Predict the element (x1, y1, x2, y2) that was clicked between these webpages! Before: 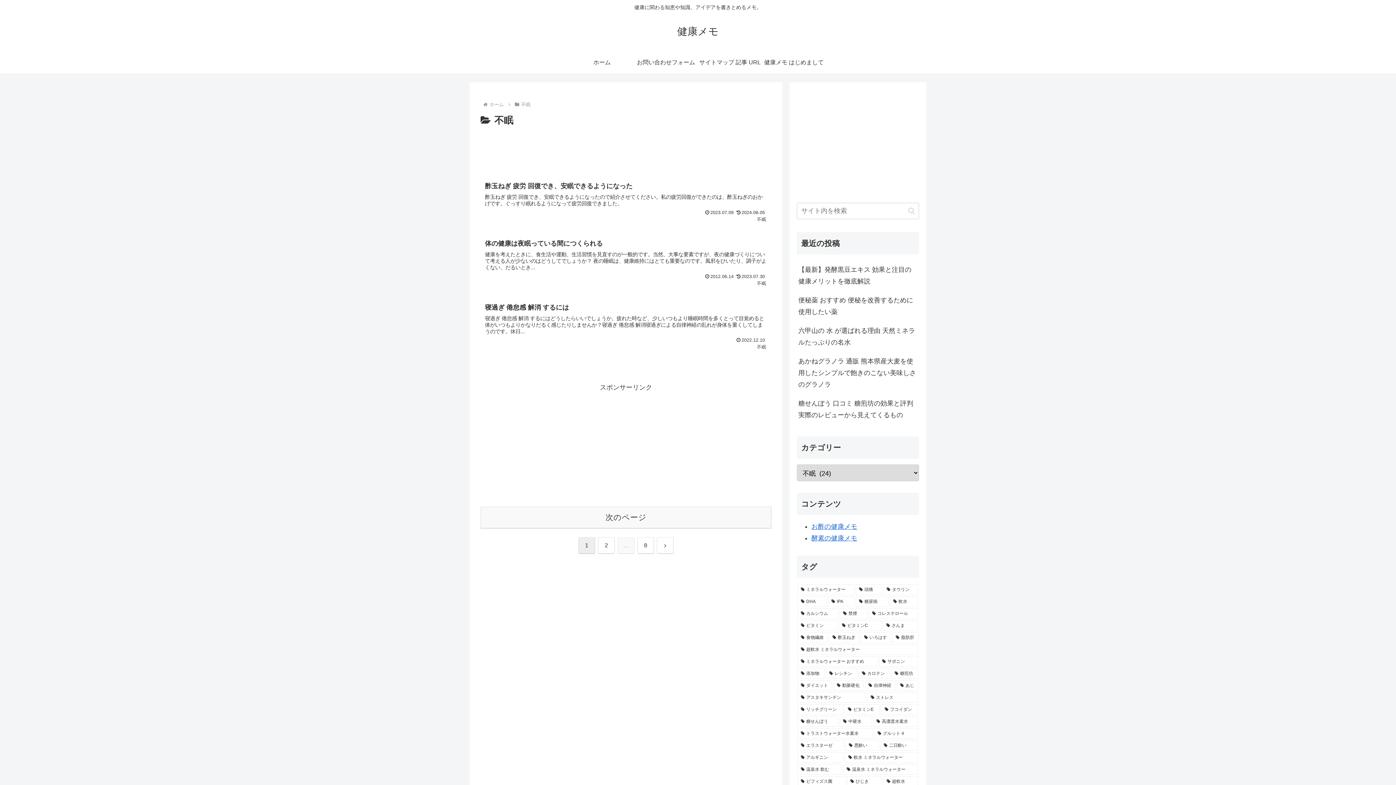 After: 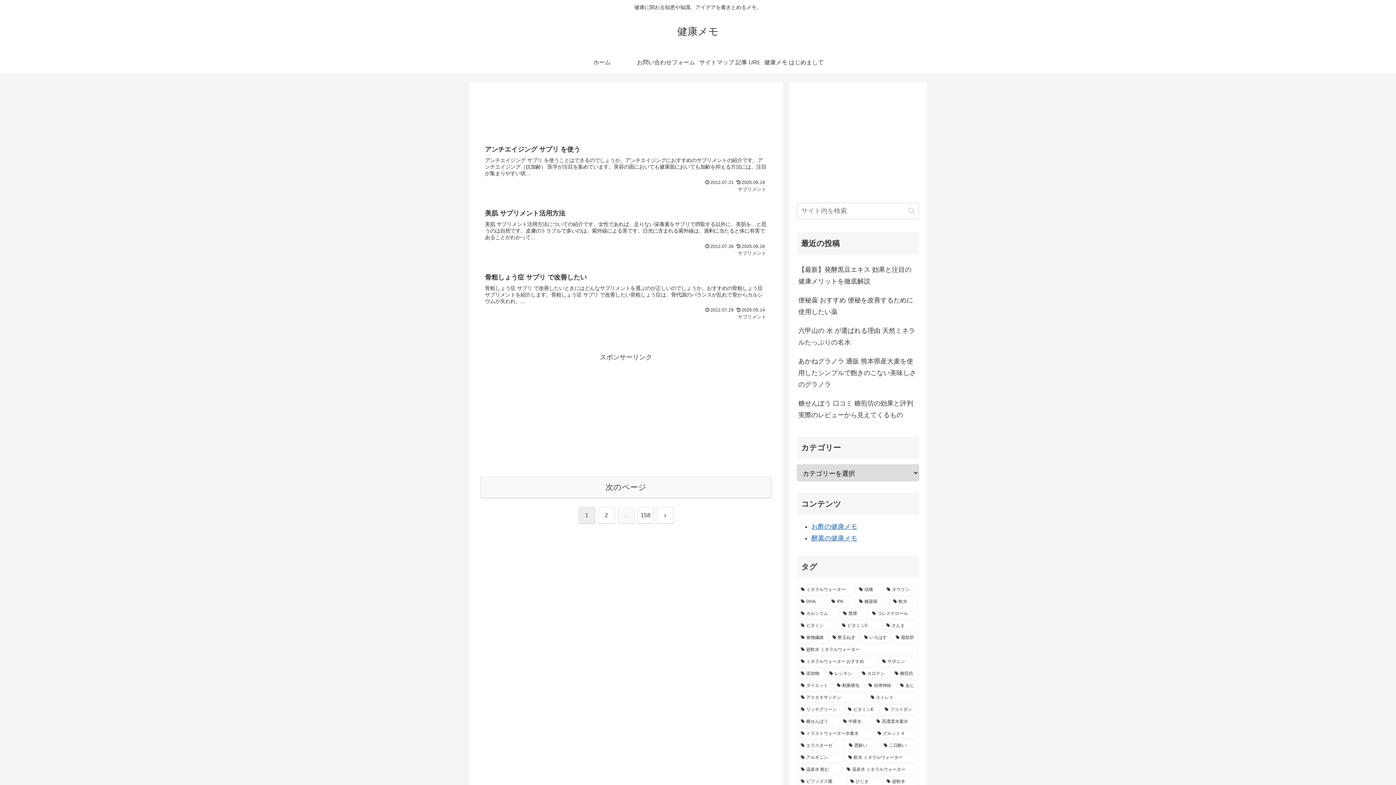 Action: label: ホーム bbox: (570, 51, 634, 73)